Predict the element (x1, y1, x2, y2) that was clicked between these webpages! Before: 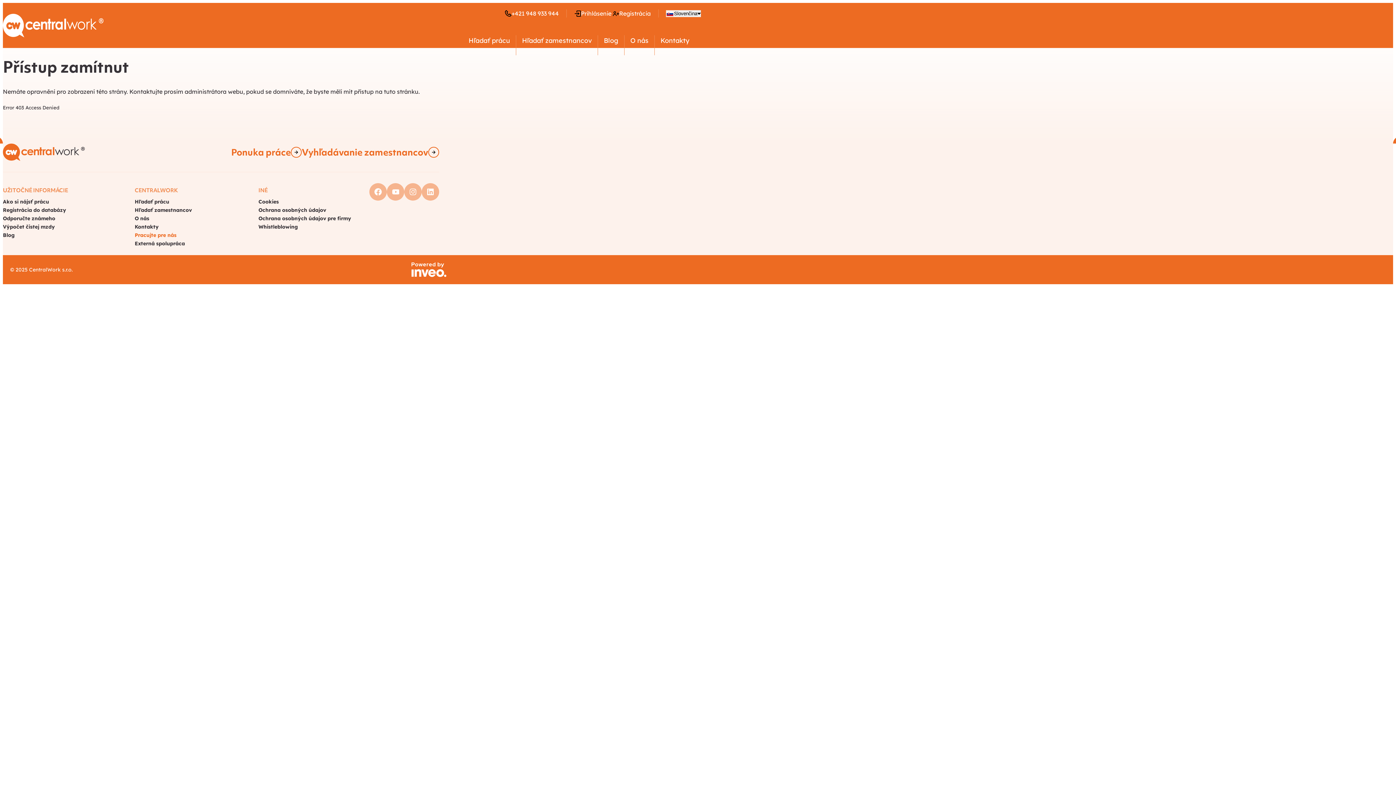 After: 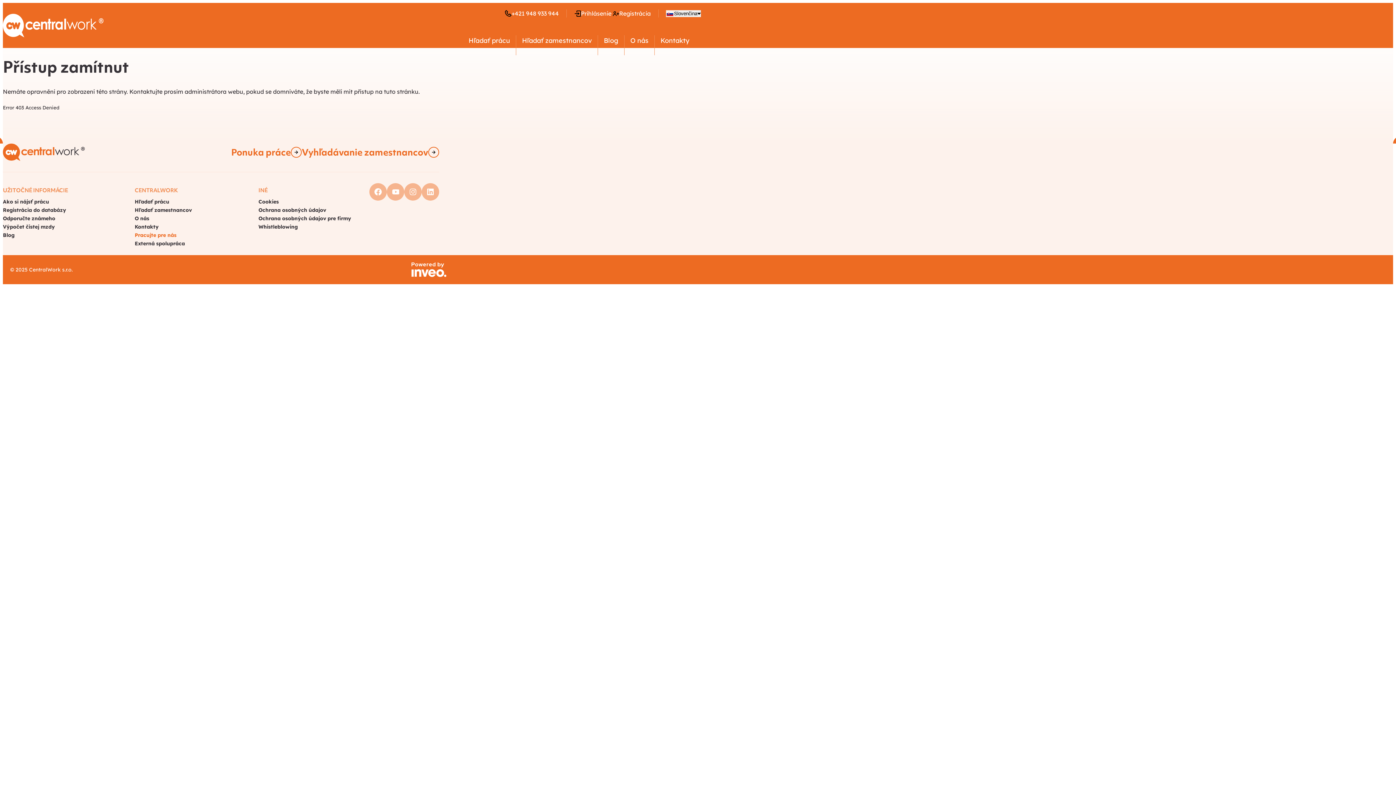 Action: bbox: (386, 183, 404, 200)